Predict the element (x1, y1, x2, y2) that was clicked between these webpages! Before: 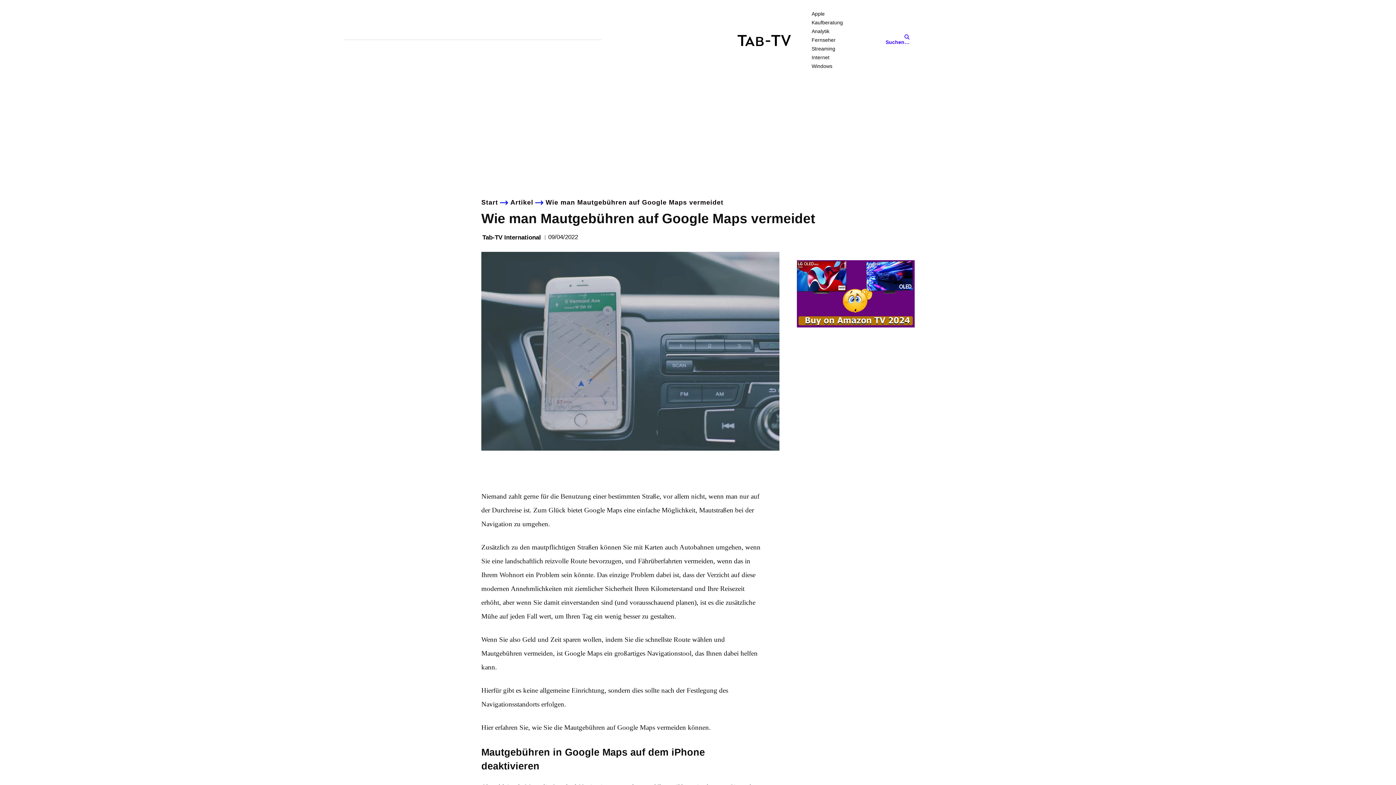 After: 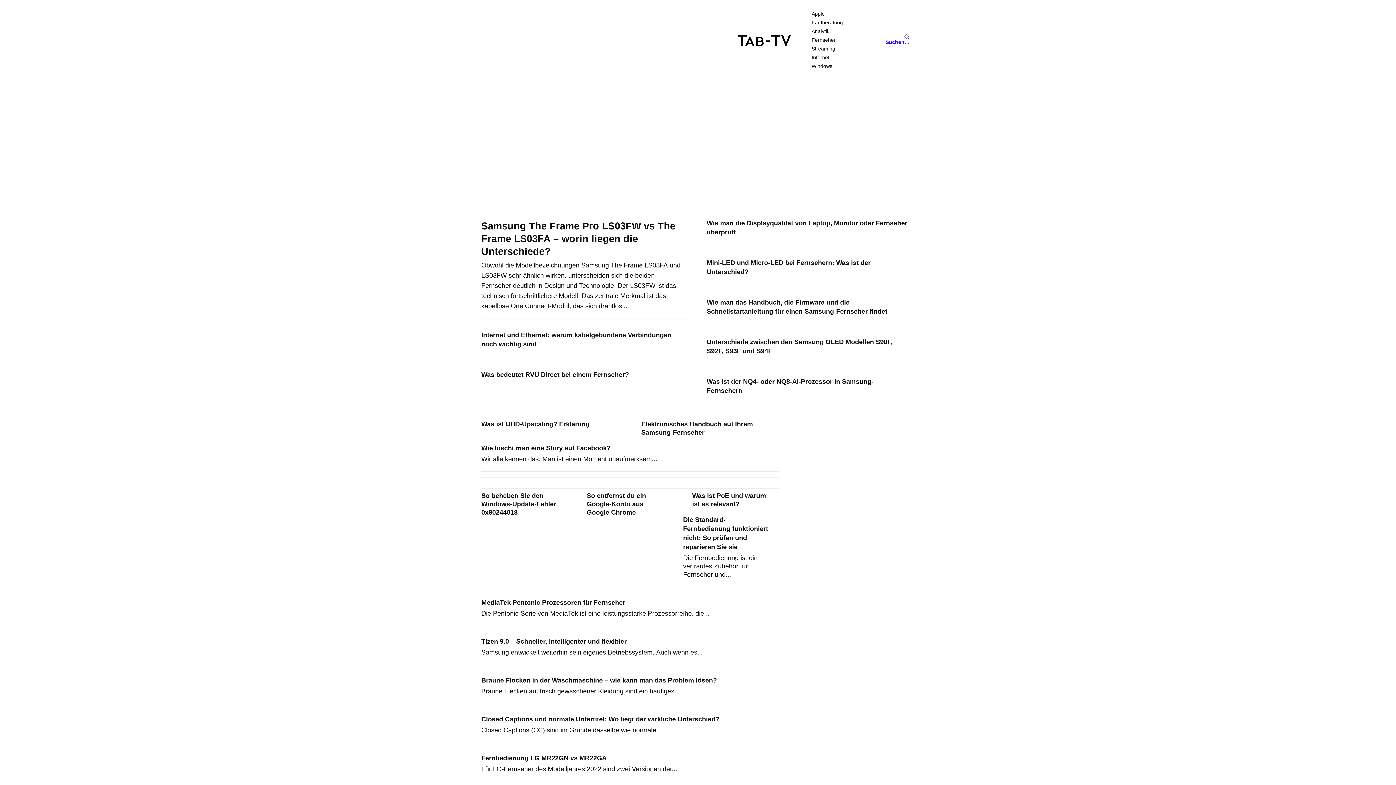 Action: bbox: (481, 198, 498, 206) label: Start